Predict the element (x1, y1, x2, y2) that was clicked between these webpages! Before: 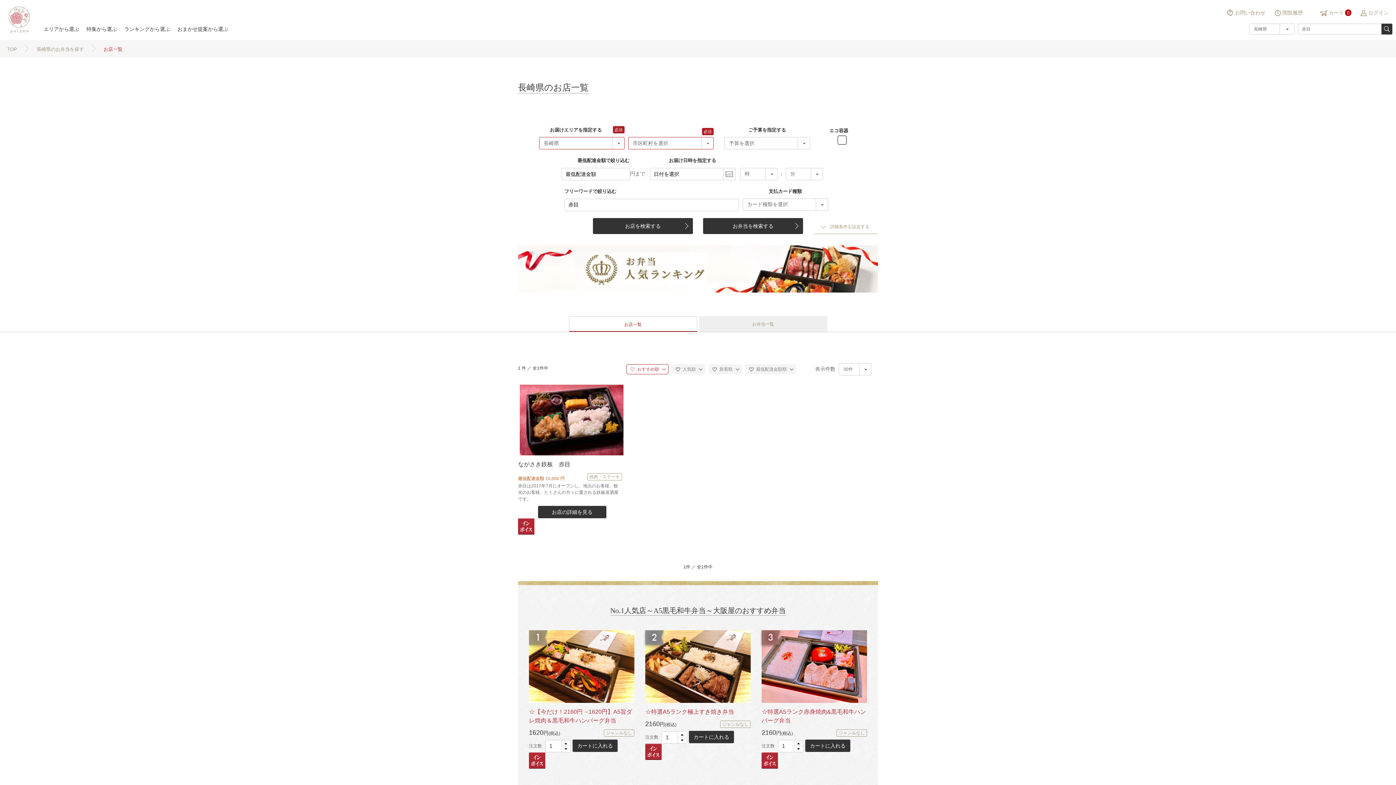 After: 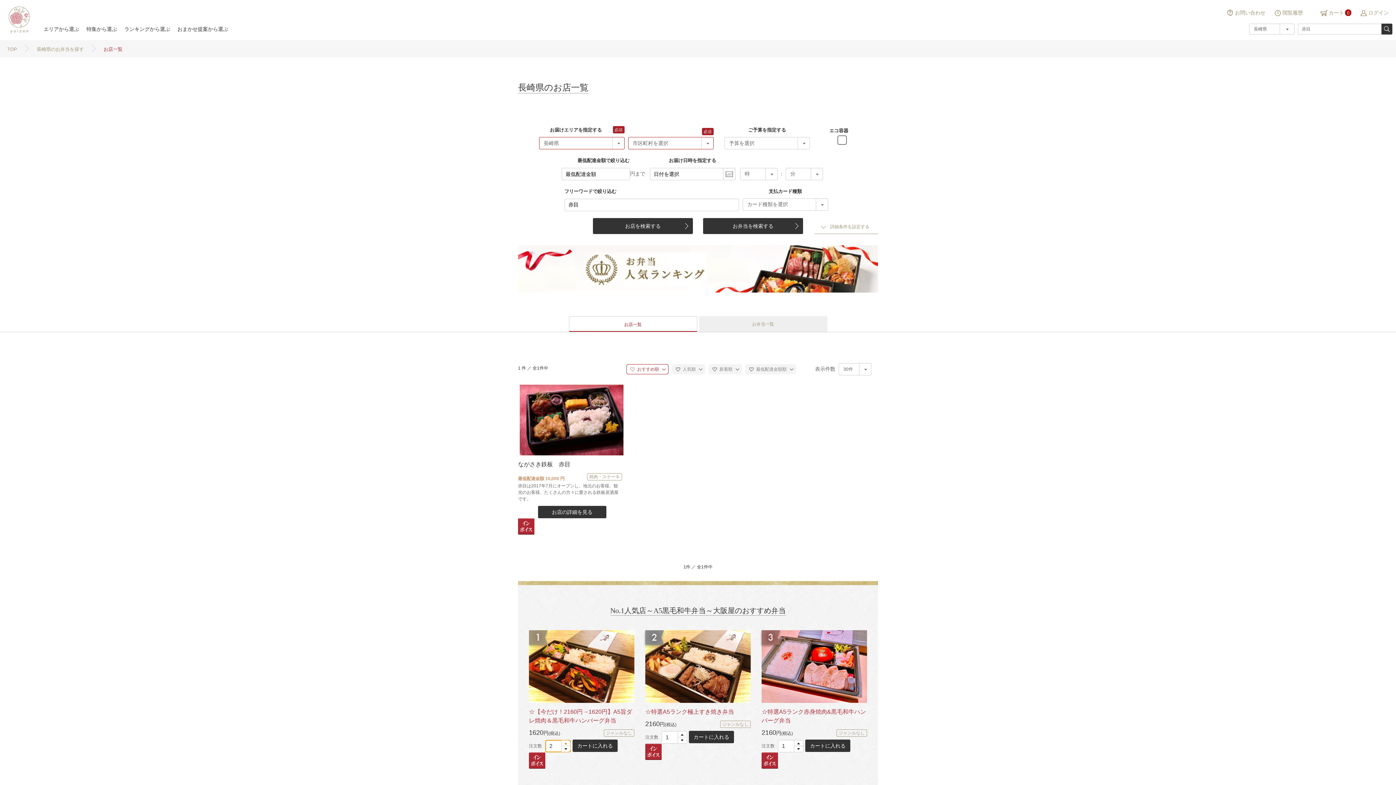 Action: bbox: (561, 740, 570, 746)